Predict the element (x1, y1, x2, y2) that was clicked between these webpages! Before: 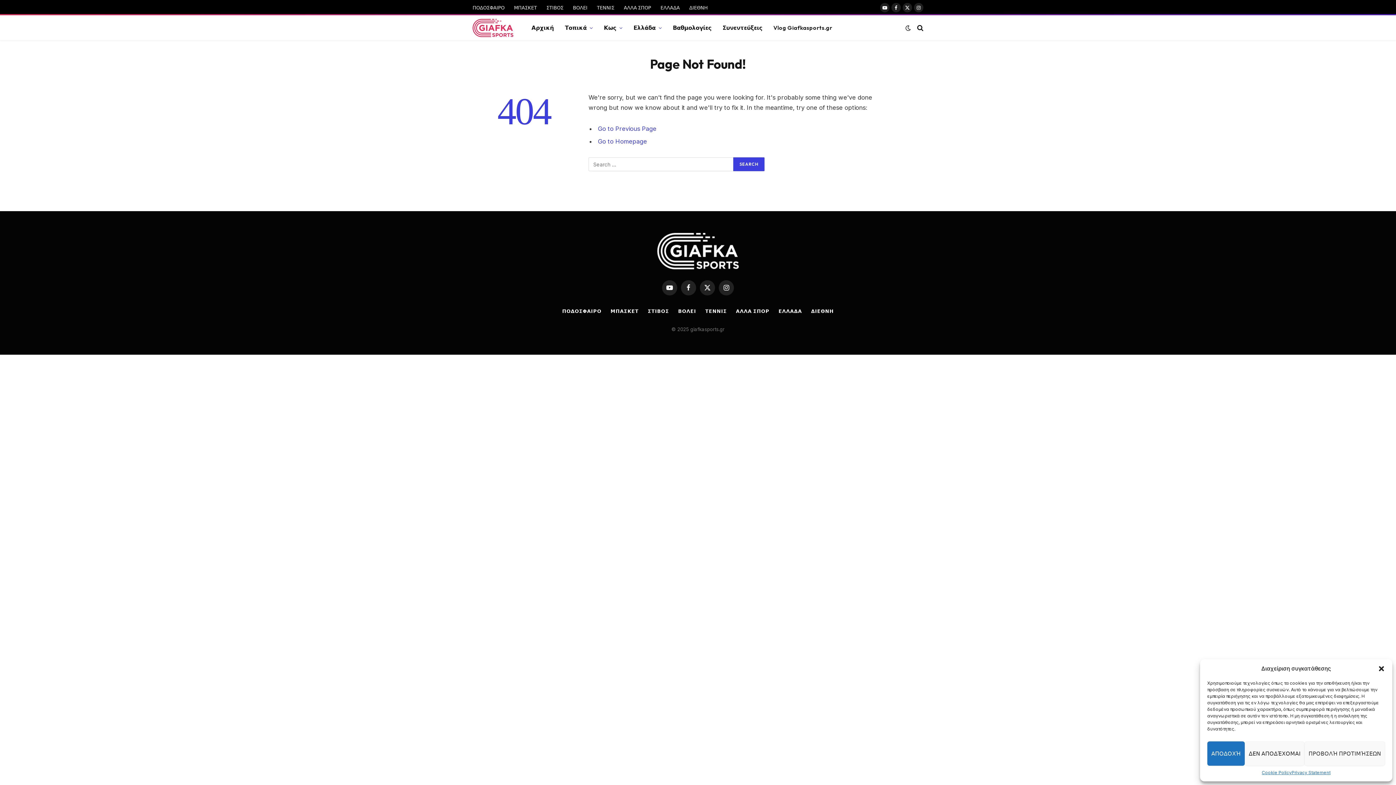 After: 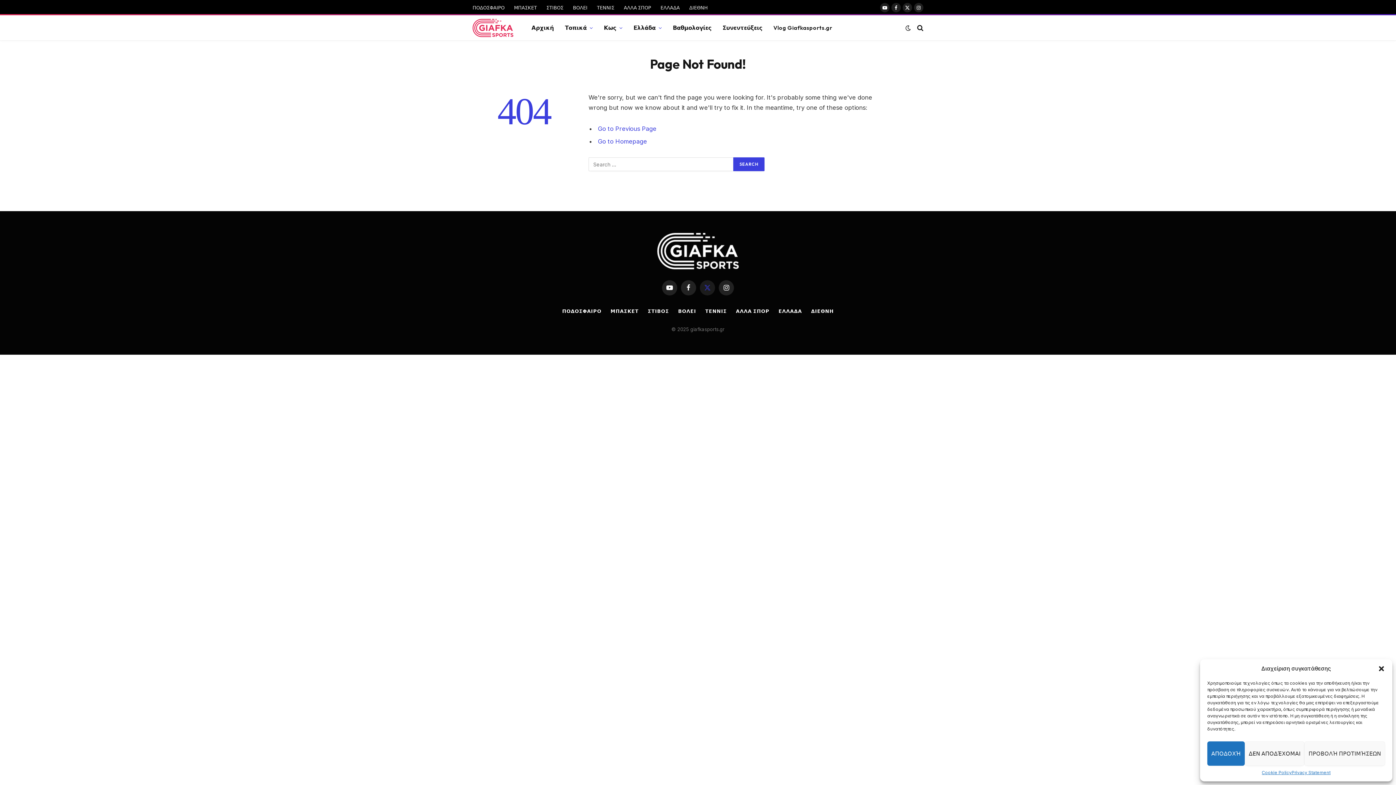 Action: bbox: (700, 280, 715, 295) label: X (Twitter)